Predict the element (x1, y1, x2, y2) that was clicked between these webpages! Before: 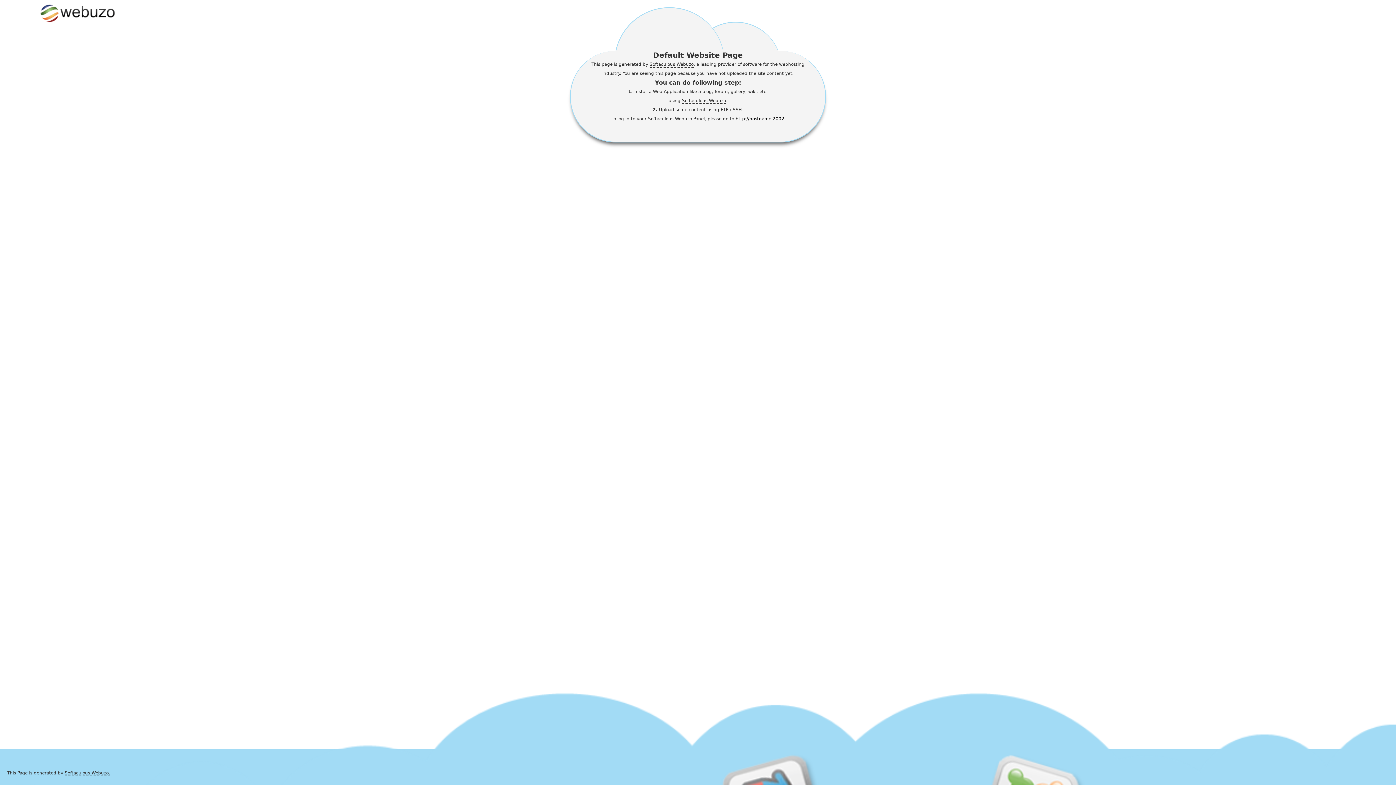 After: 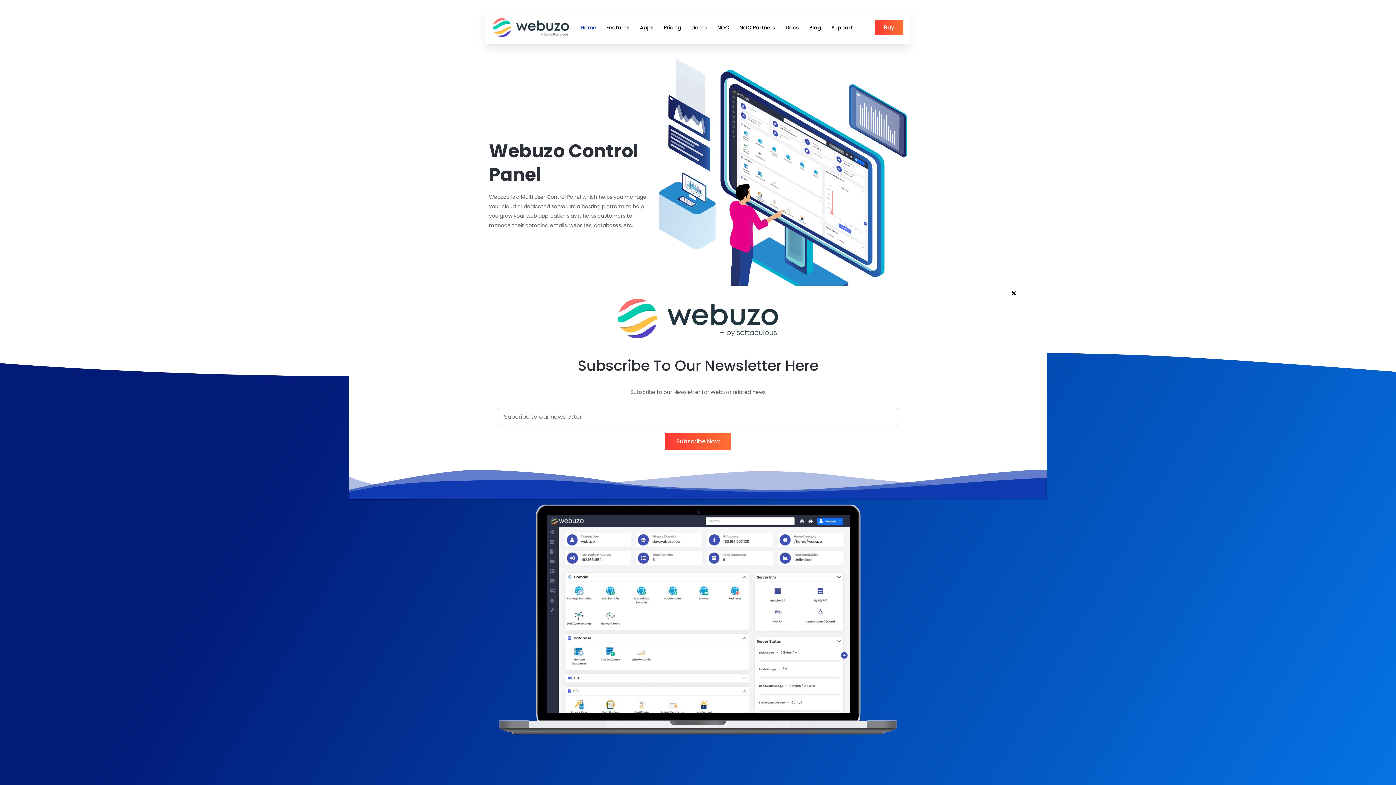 Action: label: Softaculous Webuzo bbox: (649, 61, 693, 67)